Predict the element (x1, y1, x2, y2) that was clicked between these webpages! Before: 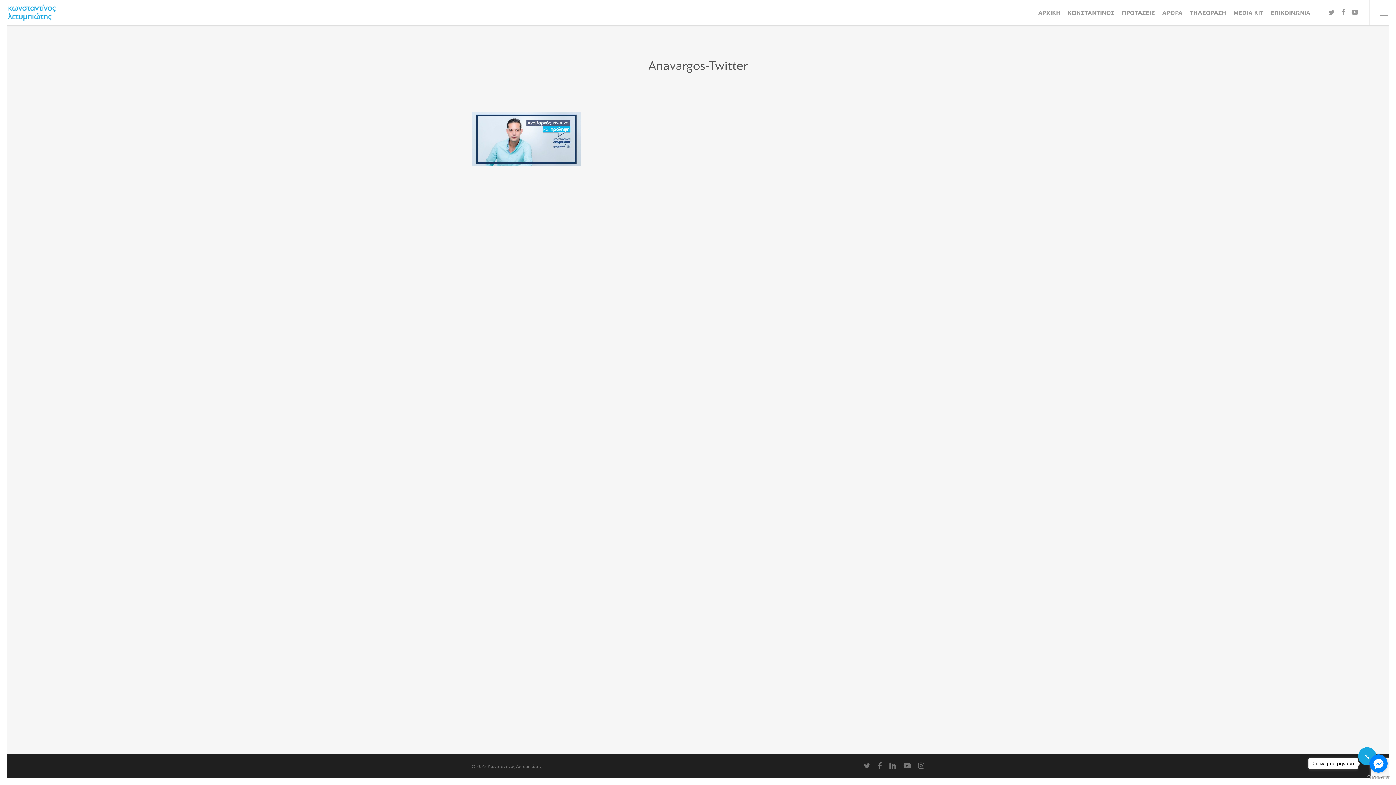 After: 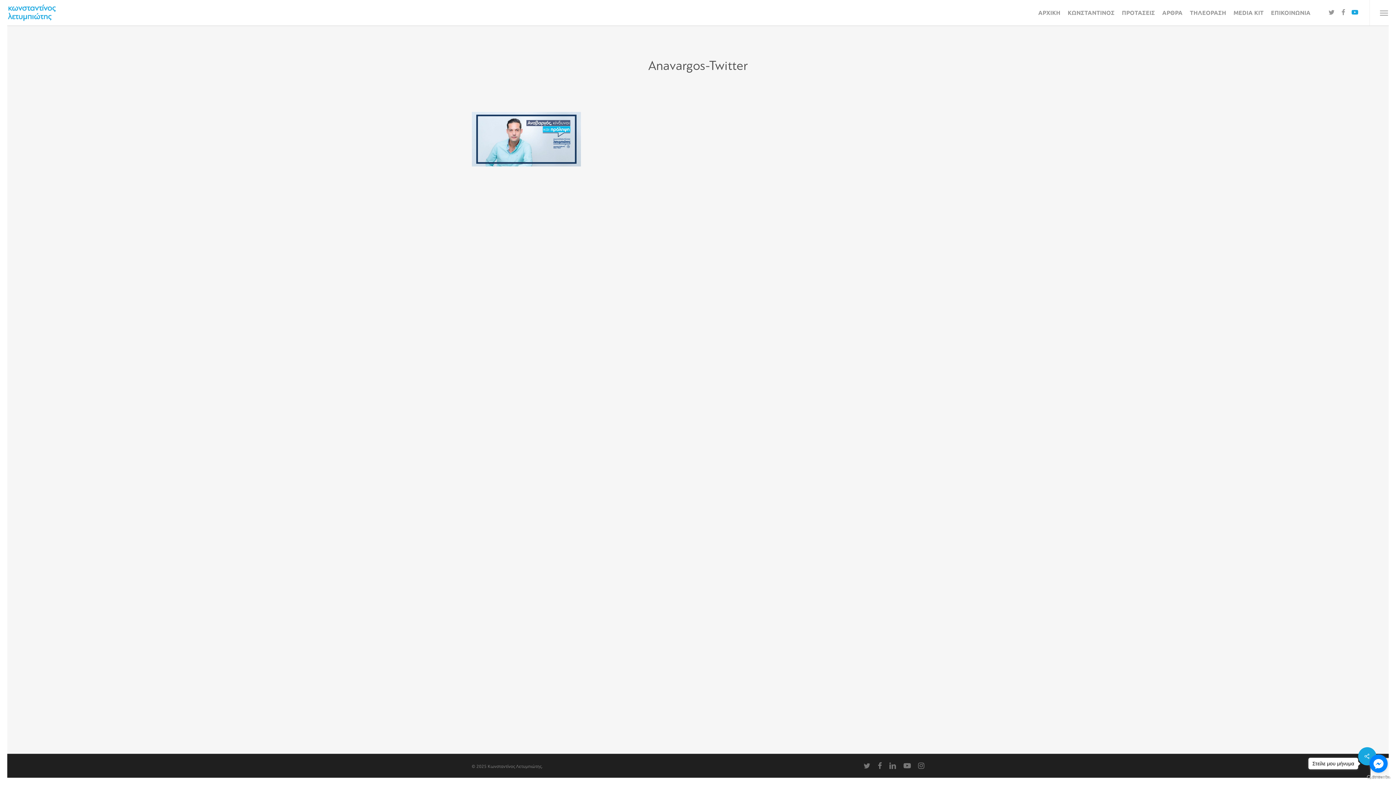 Action: bbox: (1348, 8, 1361, 16) label: youtube